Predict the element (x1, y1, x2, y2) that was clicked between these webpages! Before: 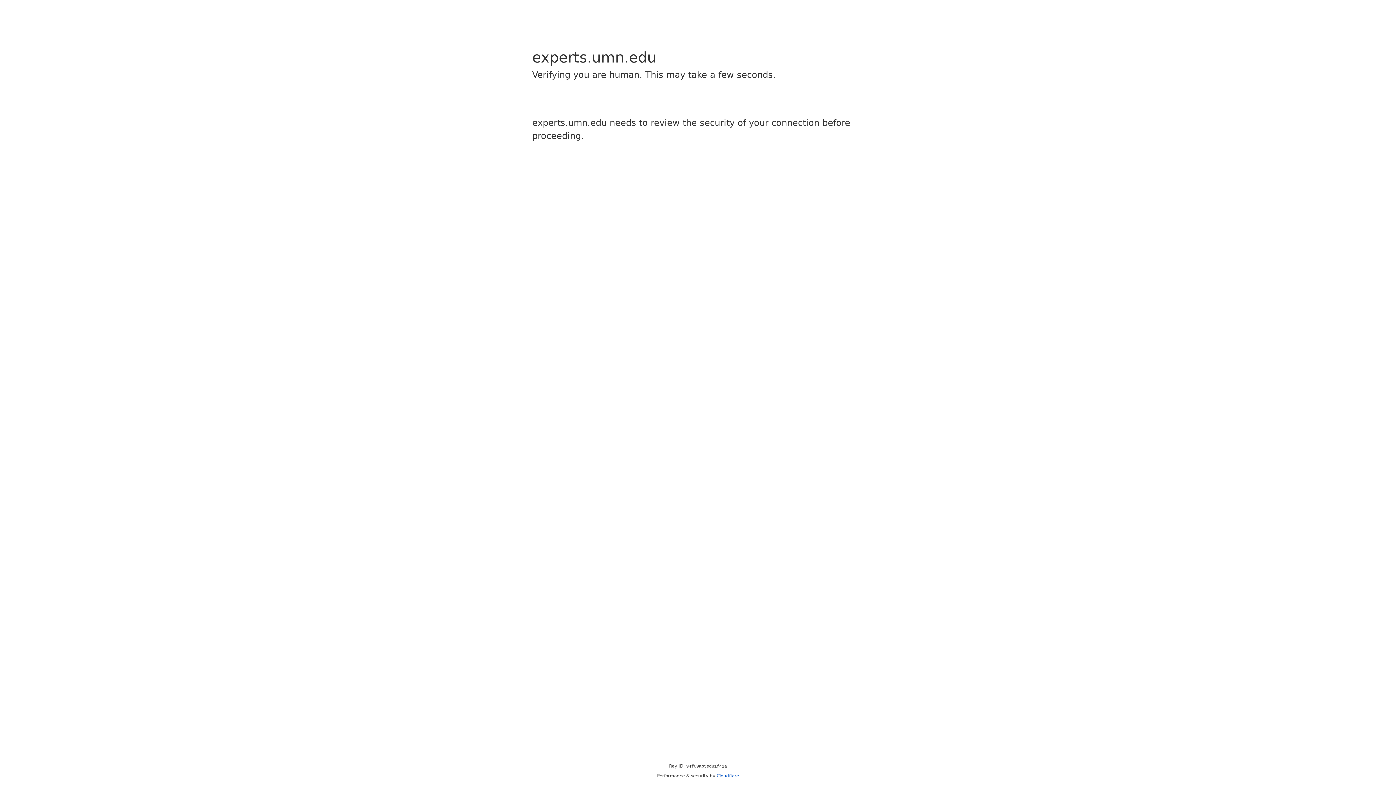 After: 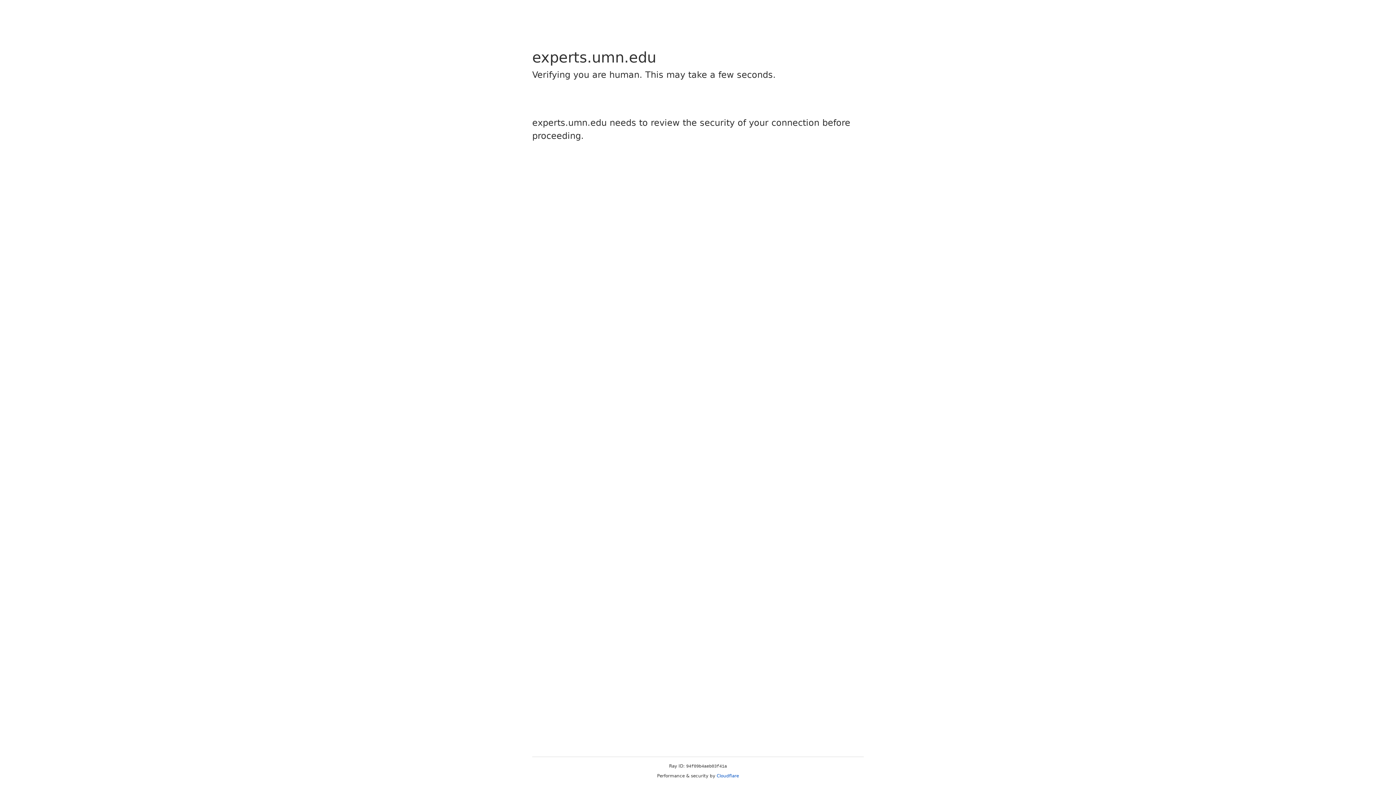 Action: label: Cloudflare bbox: (716, 773, 739, 778)